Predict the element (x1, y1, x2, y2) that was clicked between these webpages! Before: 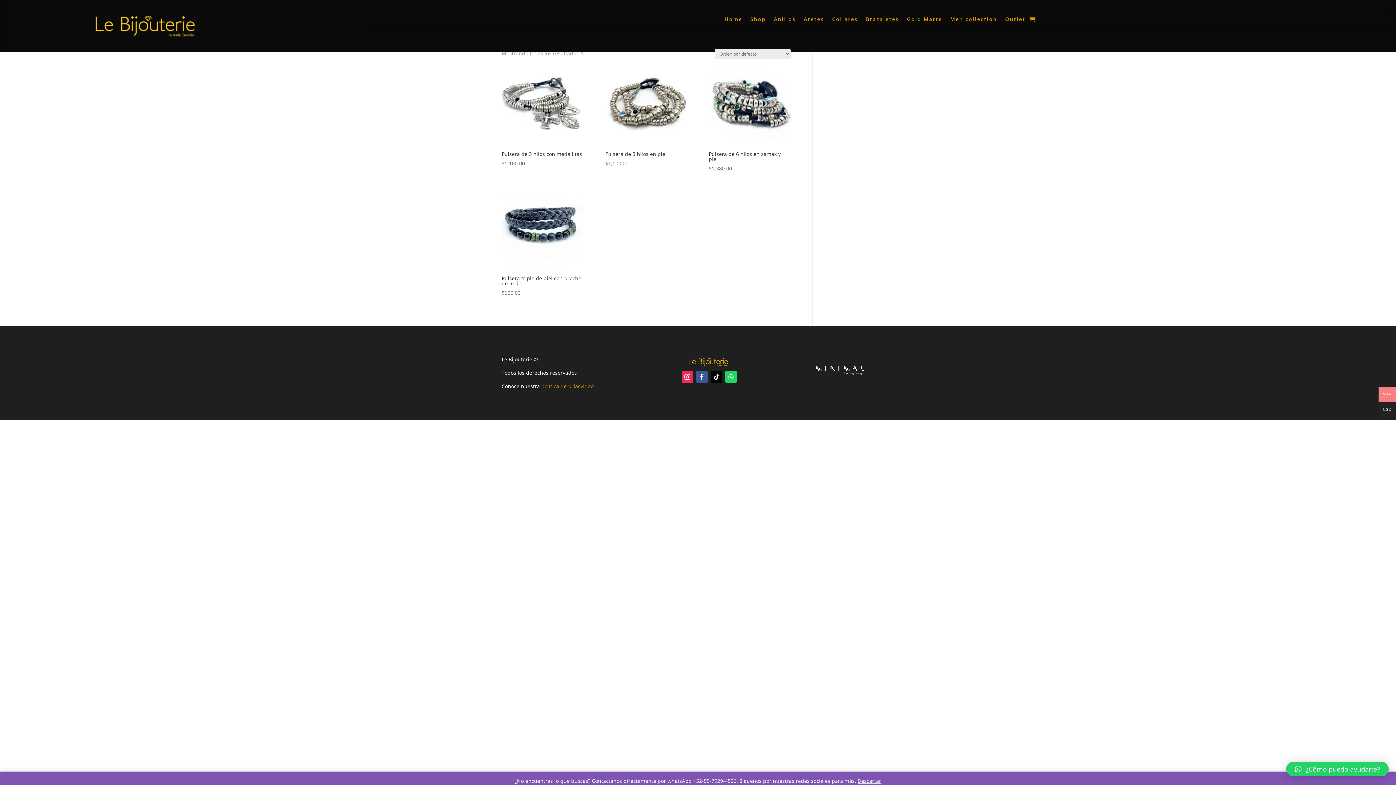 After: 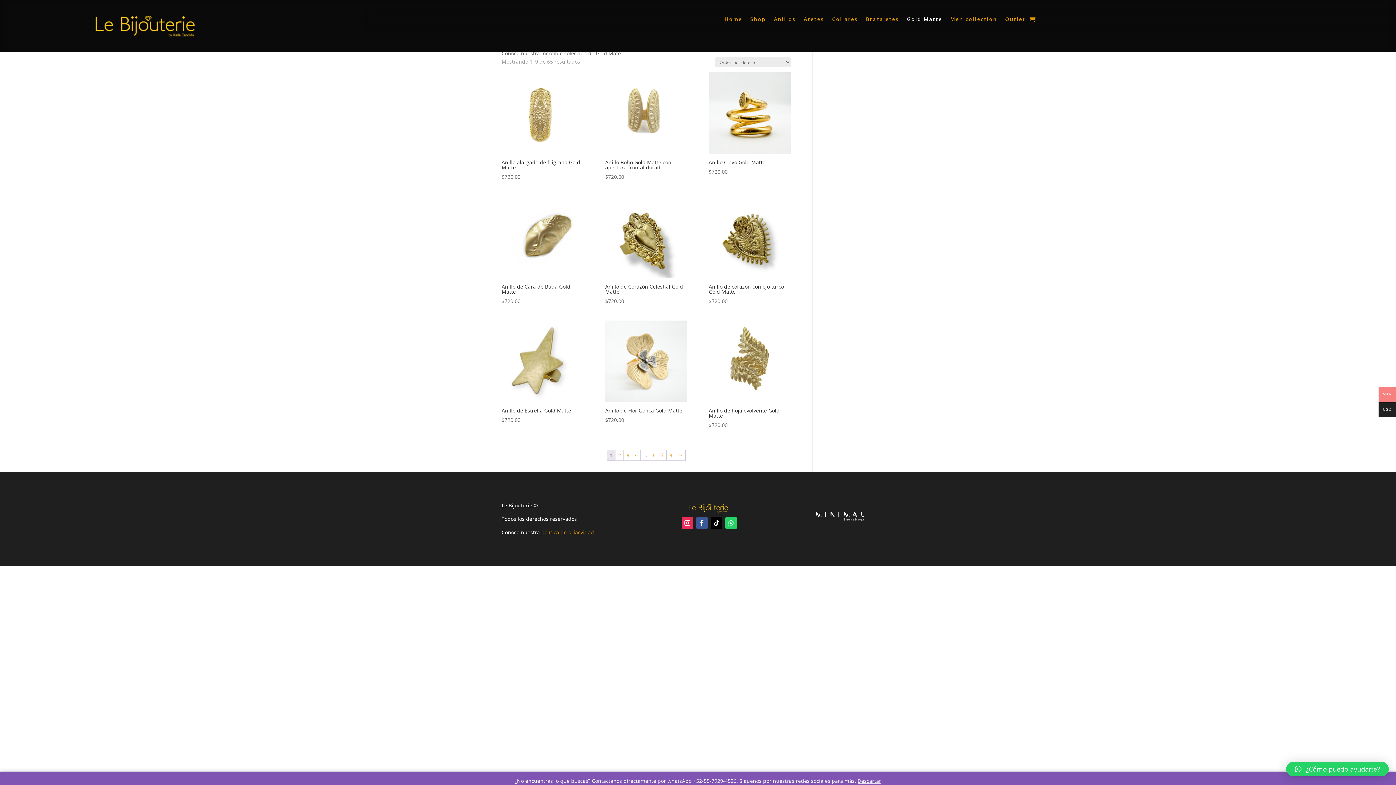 Action: bbox: (907, 16, 942, 24) label: Gold Matte